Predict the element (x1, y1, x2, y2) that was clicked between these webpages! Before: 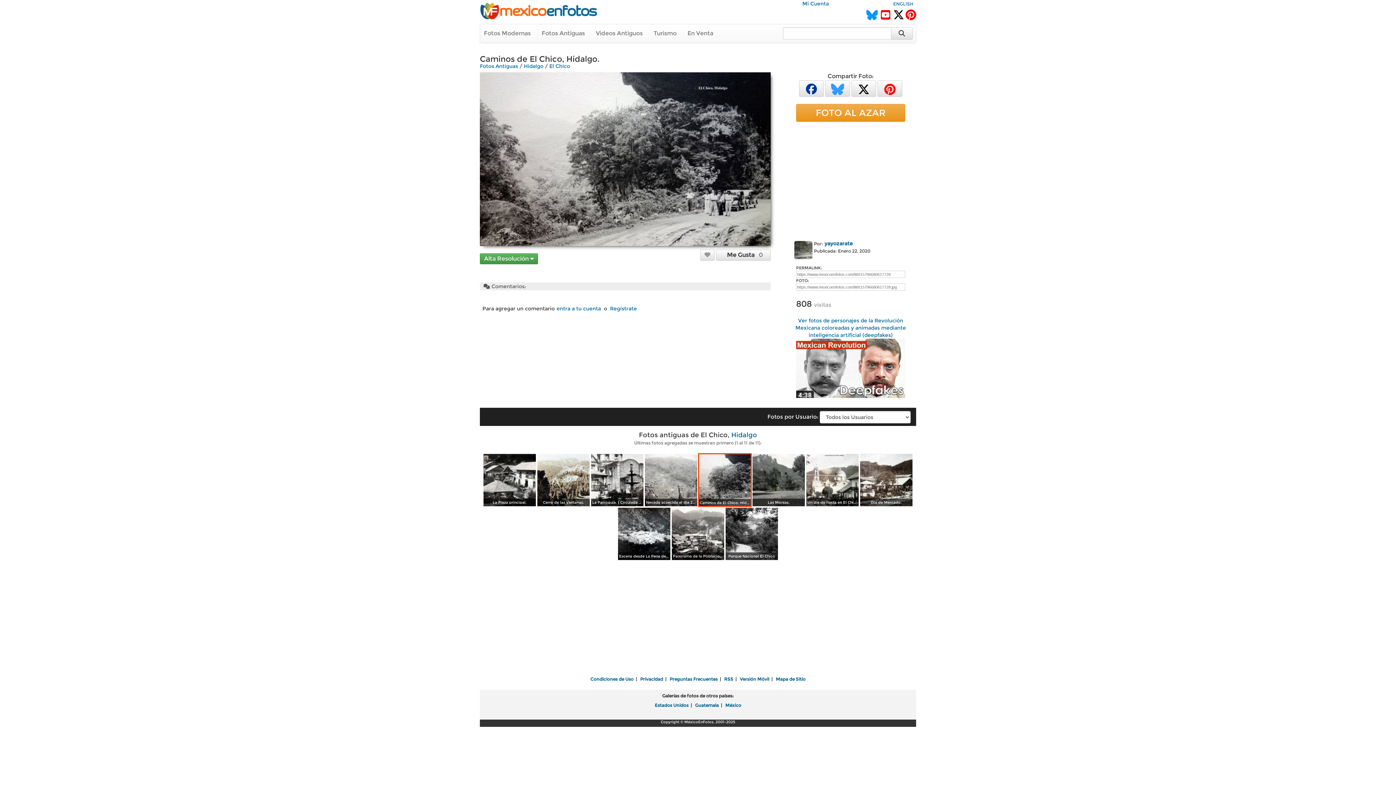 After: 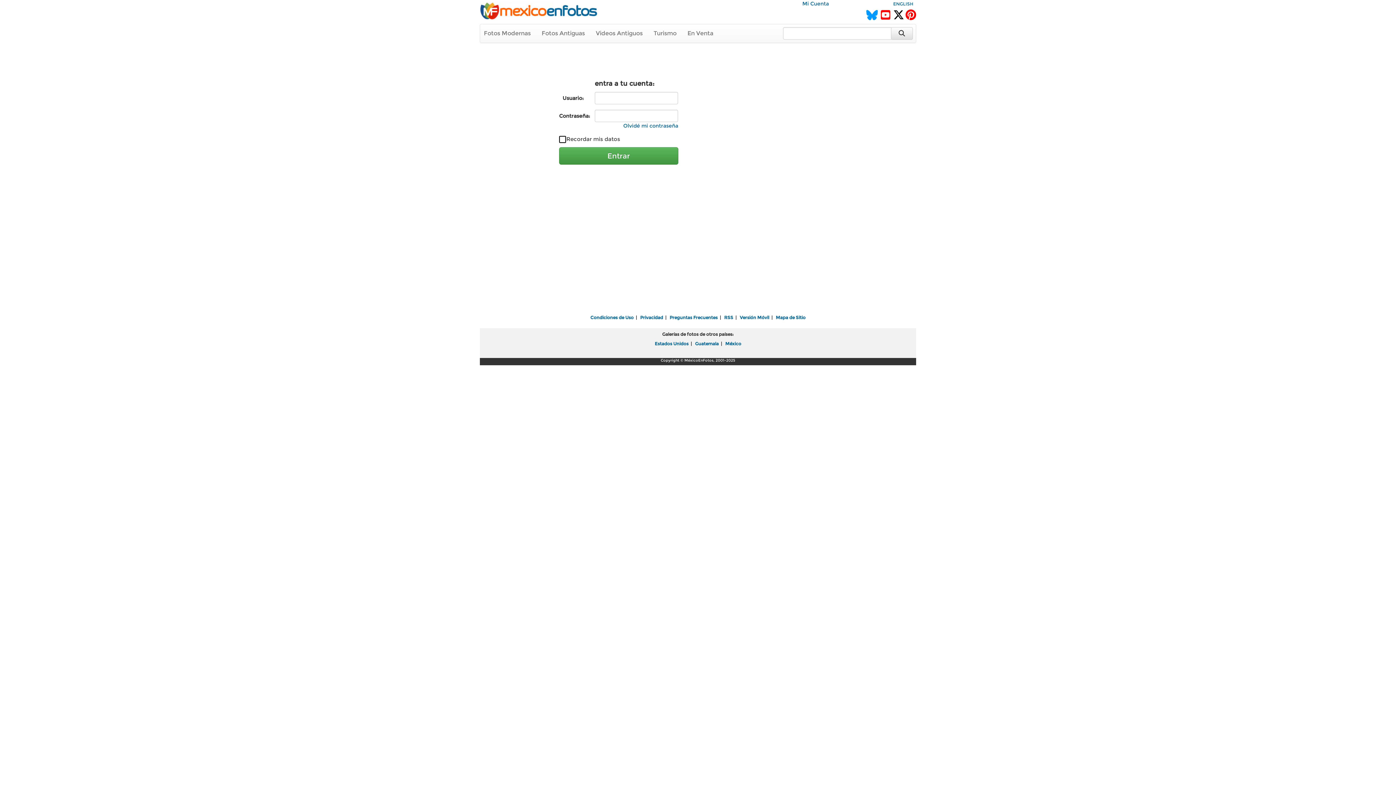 Action: bbox: (700, 249, 714, 260)